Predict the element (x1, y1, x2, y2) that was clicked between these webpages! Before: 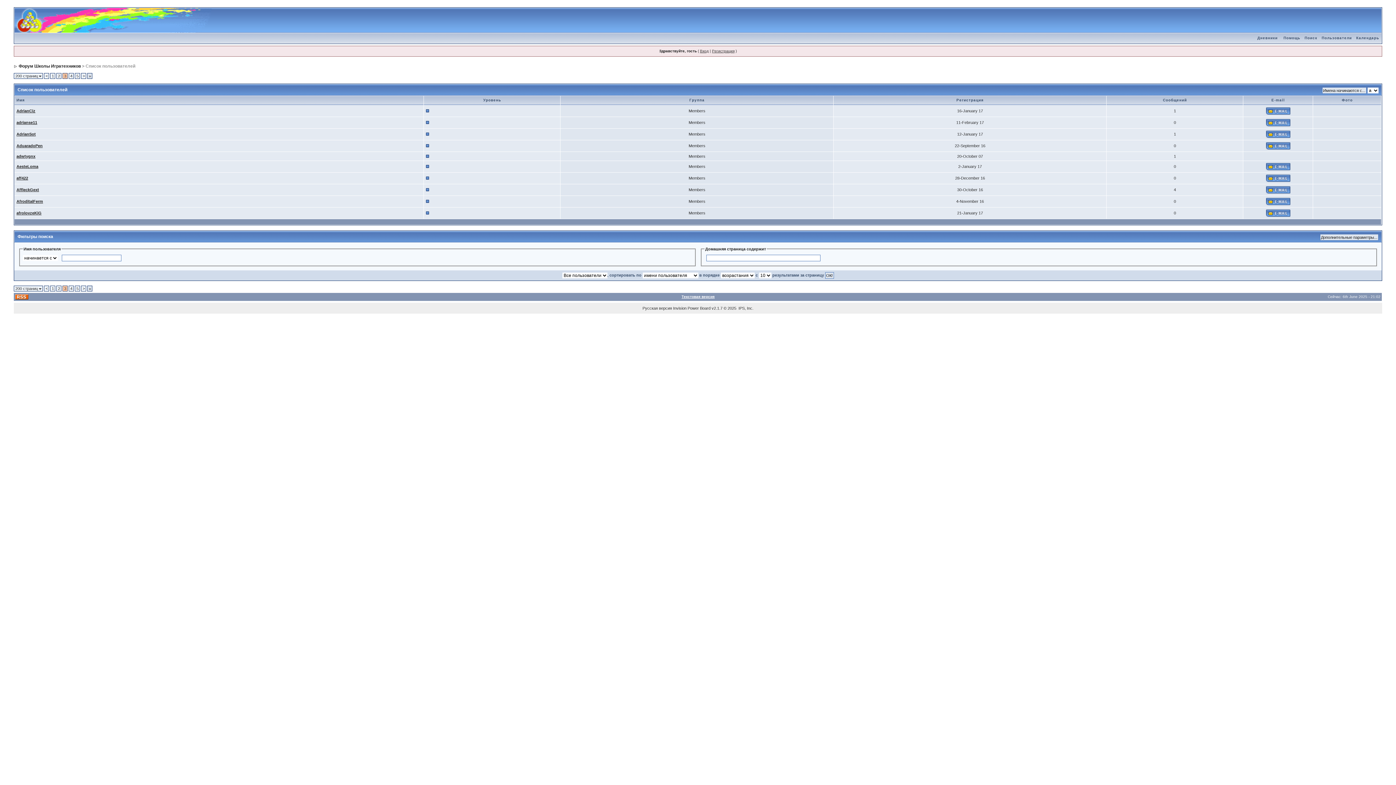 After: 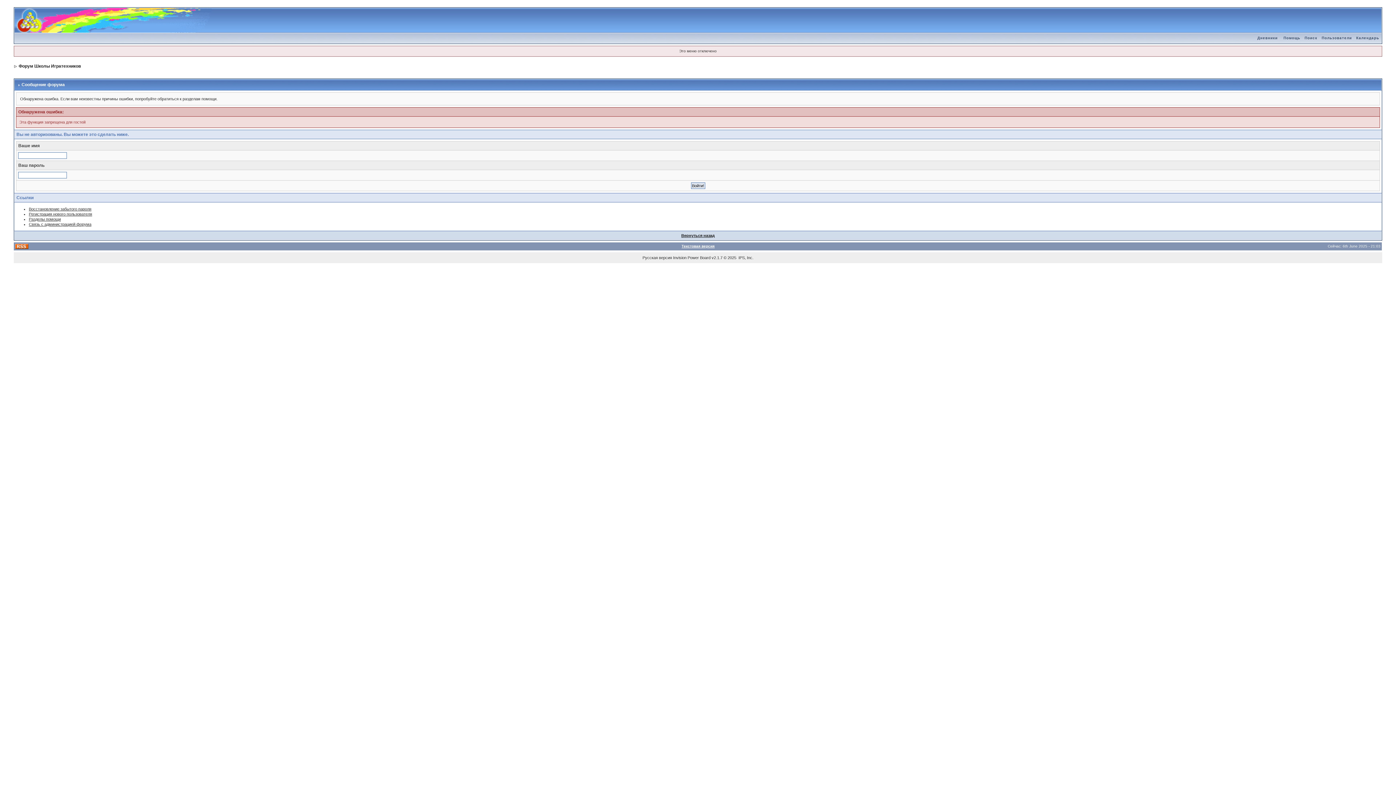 Action: bbox: (1266, 108, 1290, 112)